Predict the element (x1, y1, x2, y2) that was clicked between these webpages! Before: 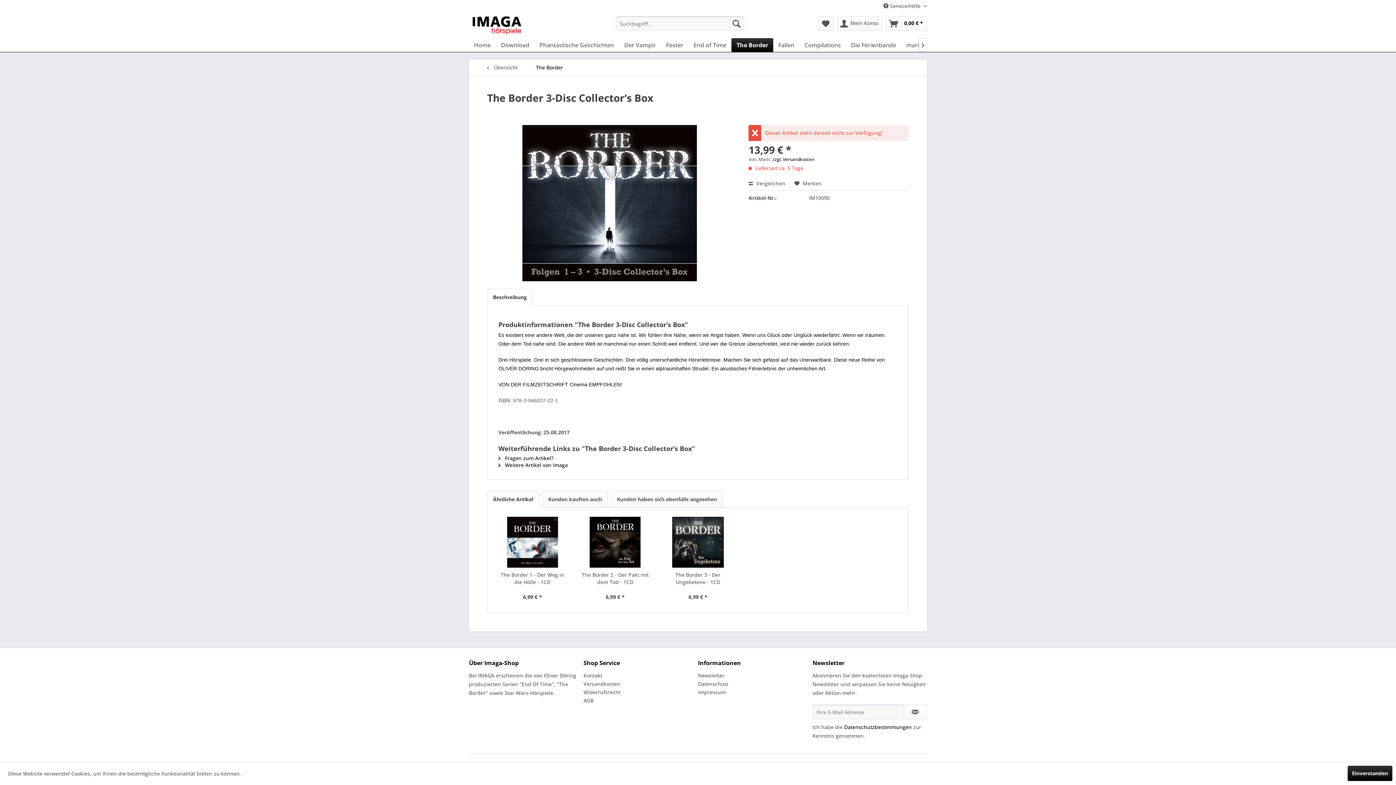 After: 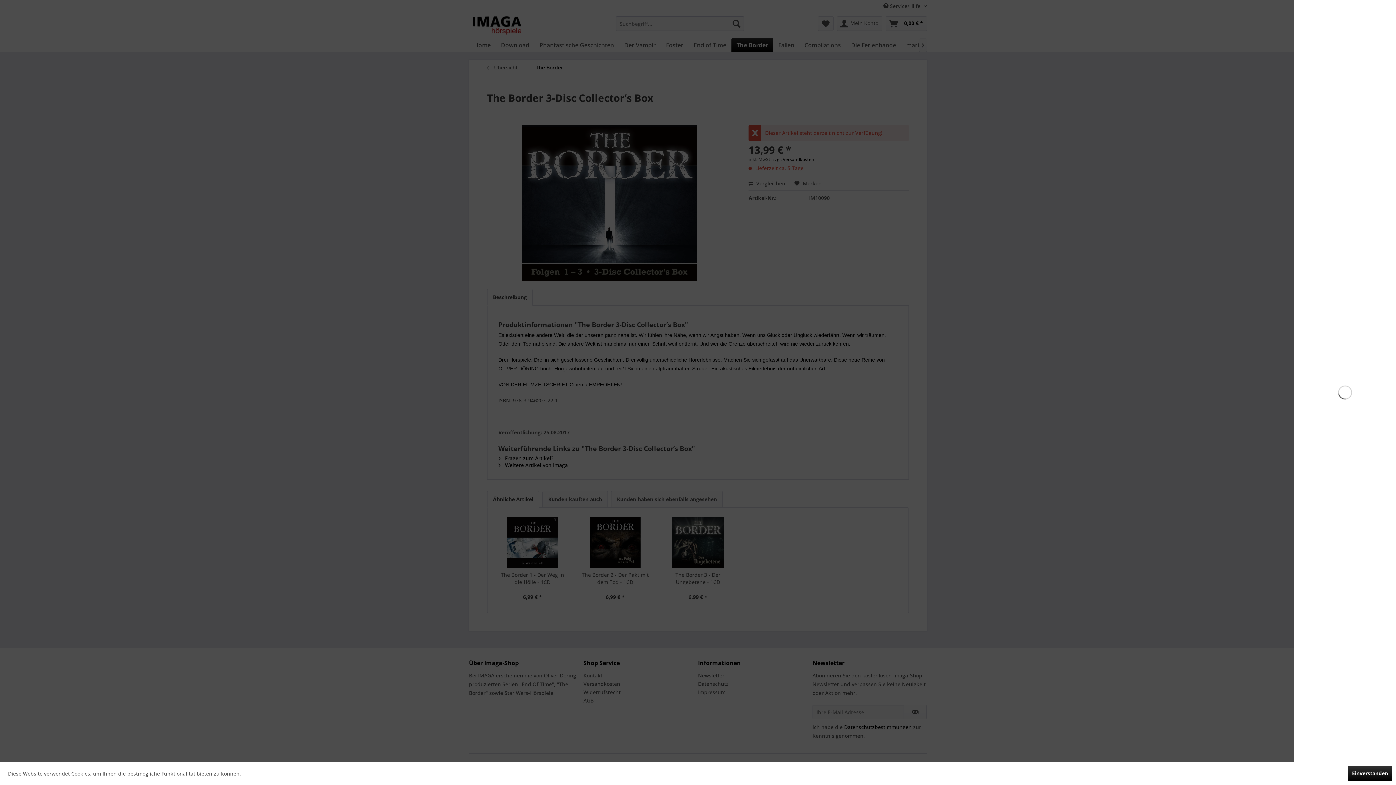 Action: label: Warenkorb bbox: (885, 16, 927, 30)